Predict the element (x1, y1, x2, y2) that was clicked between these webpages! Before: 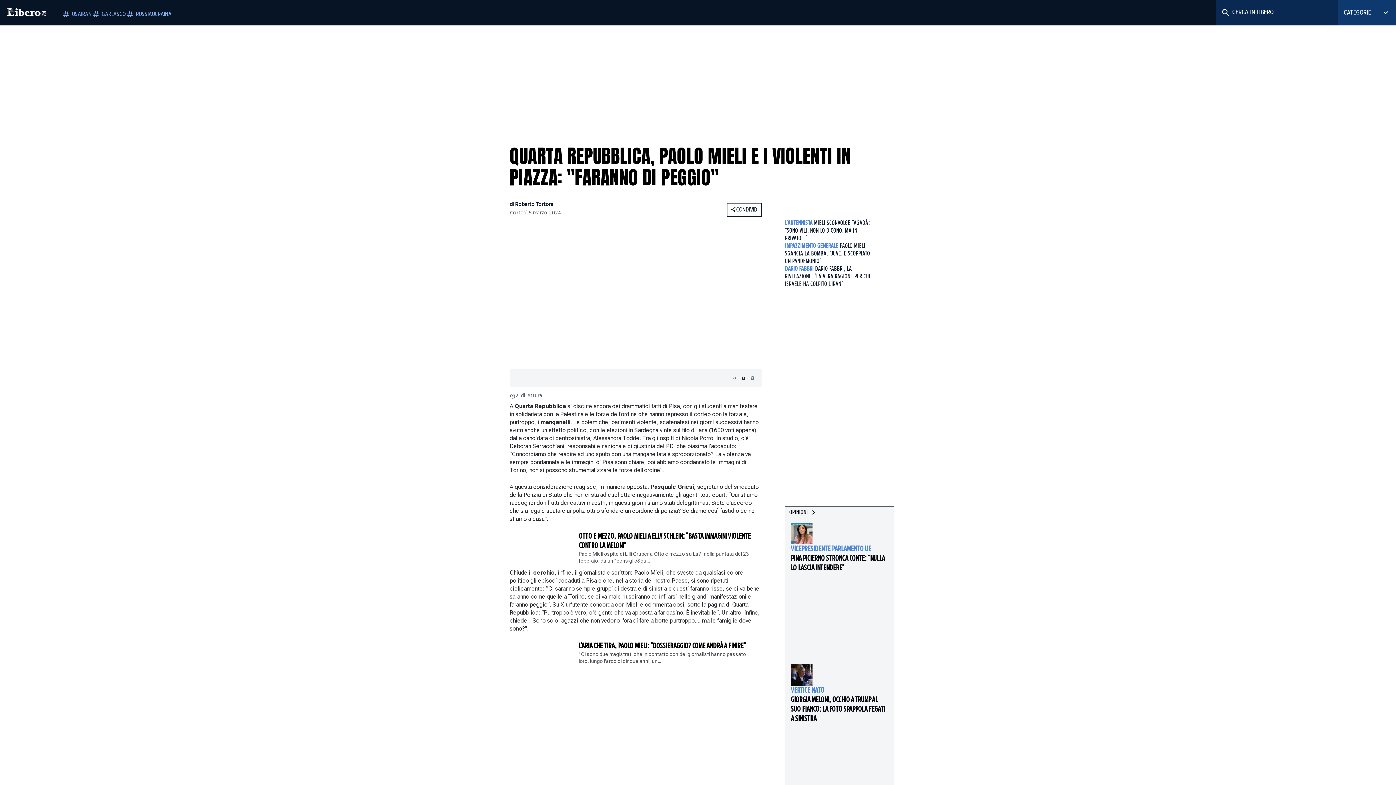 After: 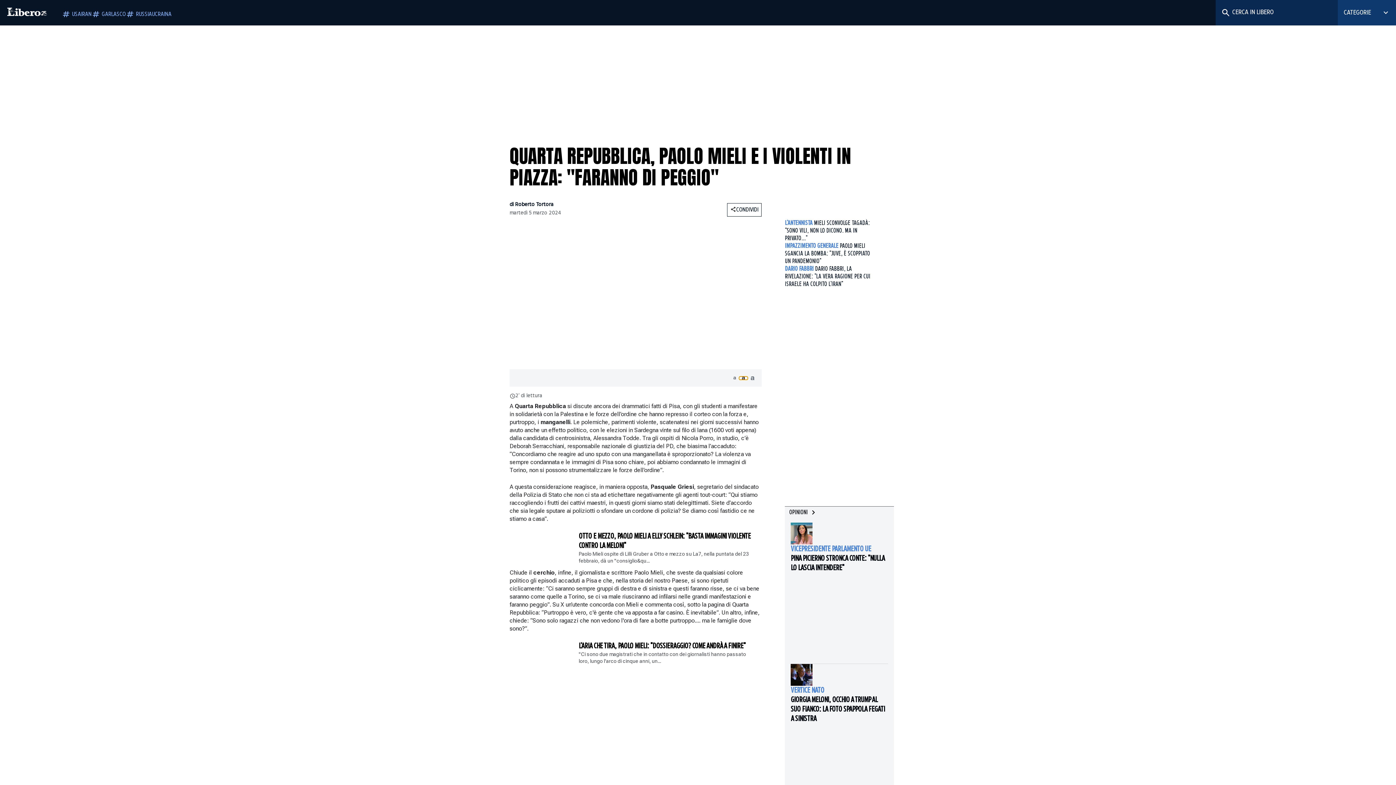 Action: bbox: (739, 376, 748, 379) label: Dimensione testo normale